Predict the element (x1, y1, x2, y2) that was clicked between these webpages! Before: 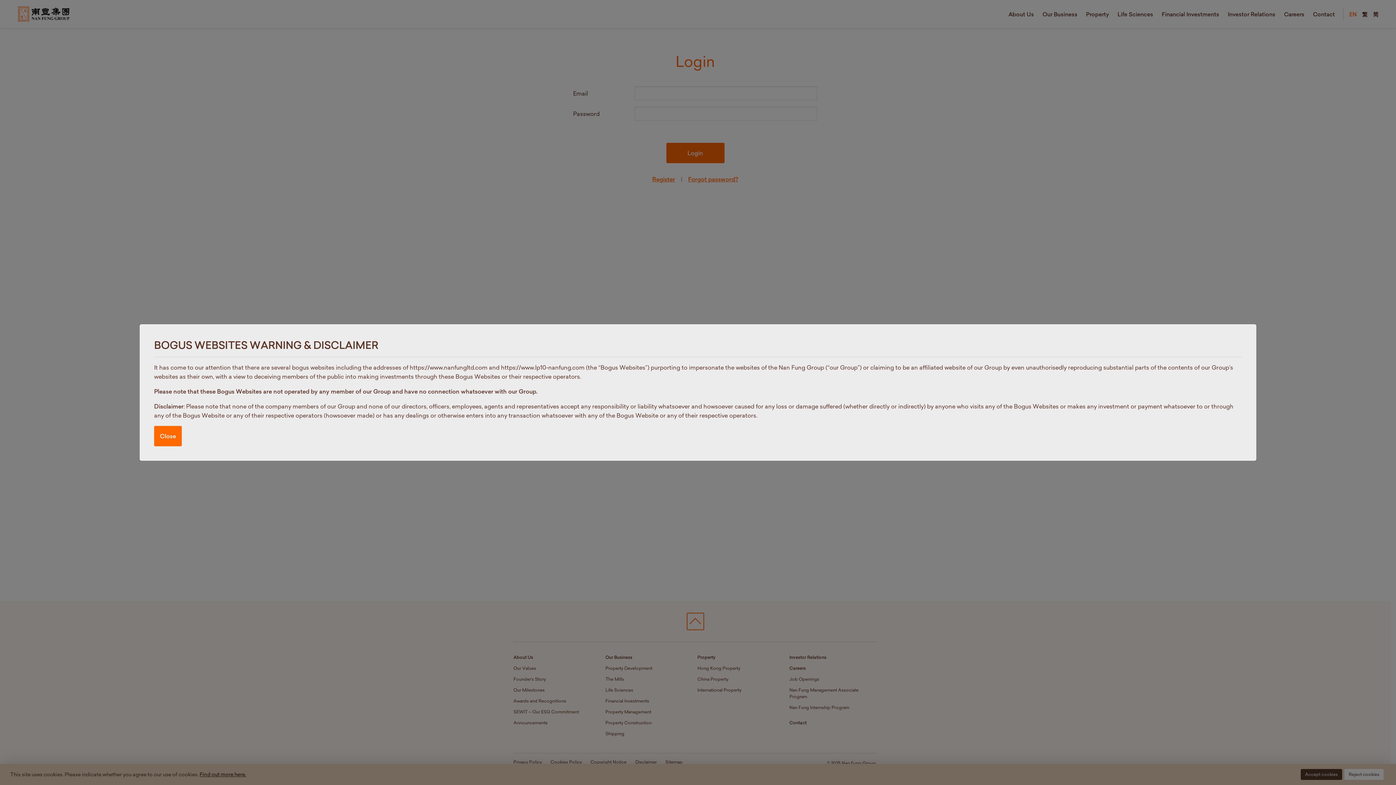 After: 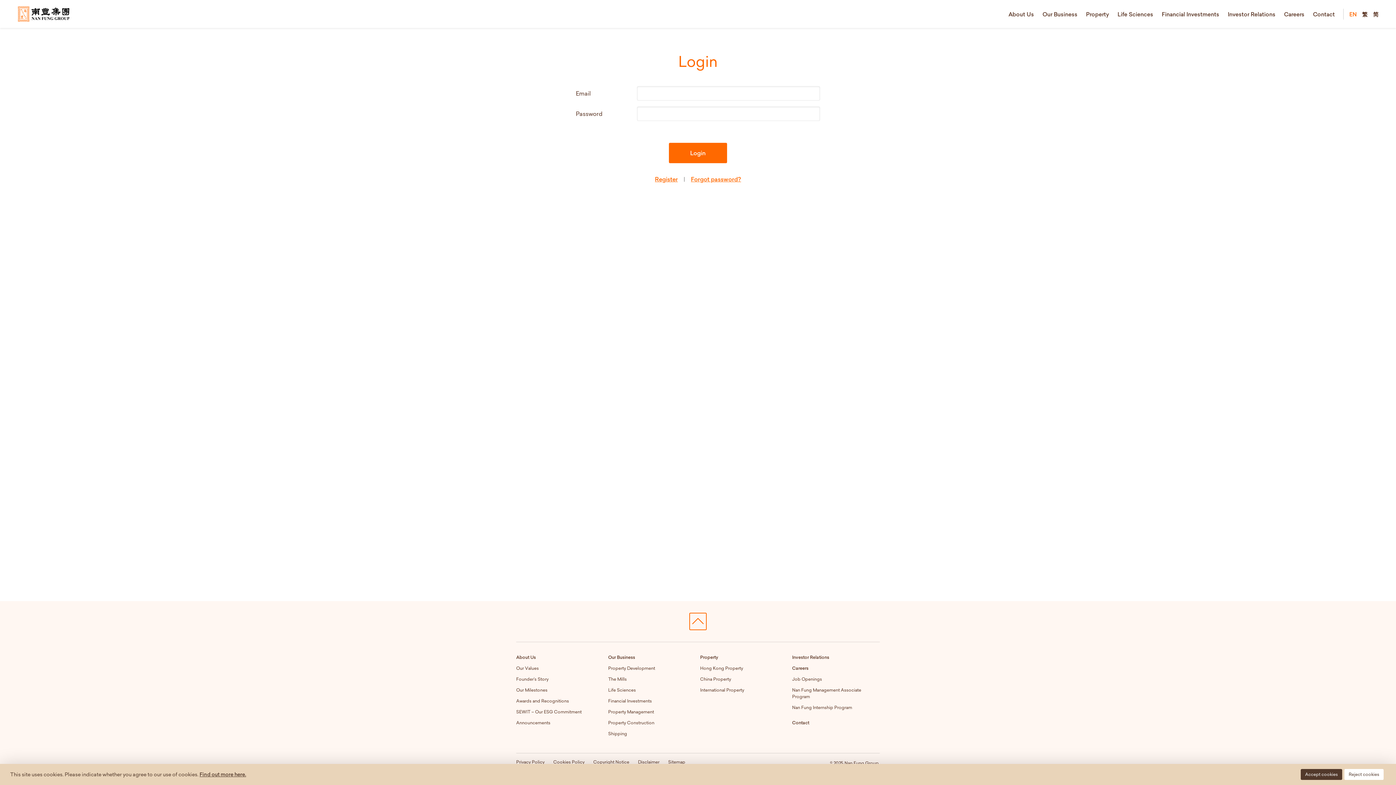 Action: bbox: (154, 426, 181, 446) label: Close